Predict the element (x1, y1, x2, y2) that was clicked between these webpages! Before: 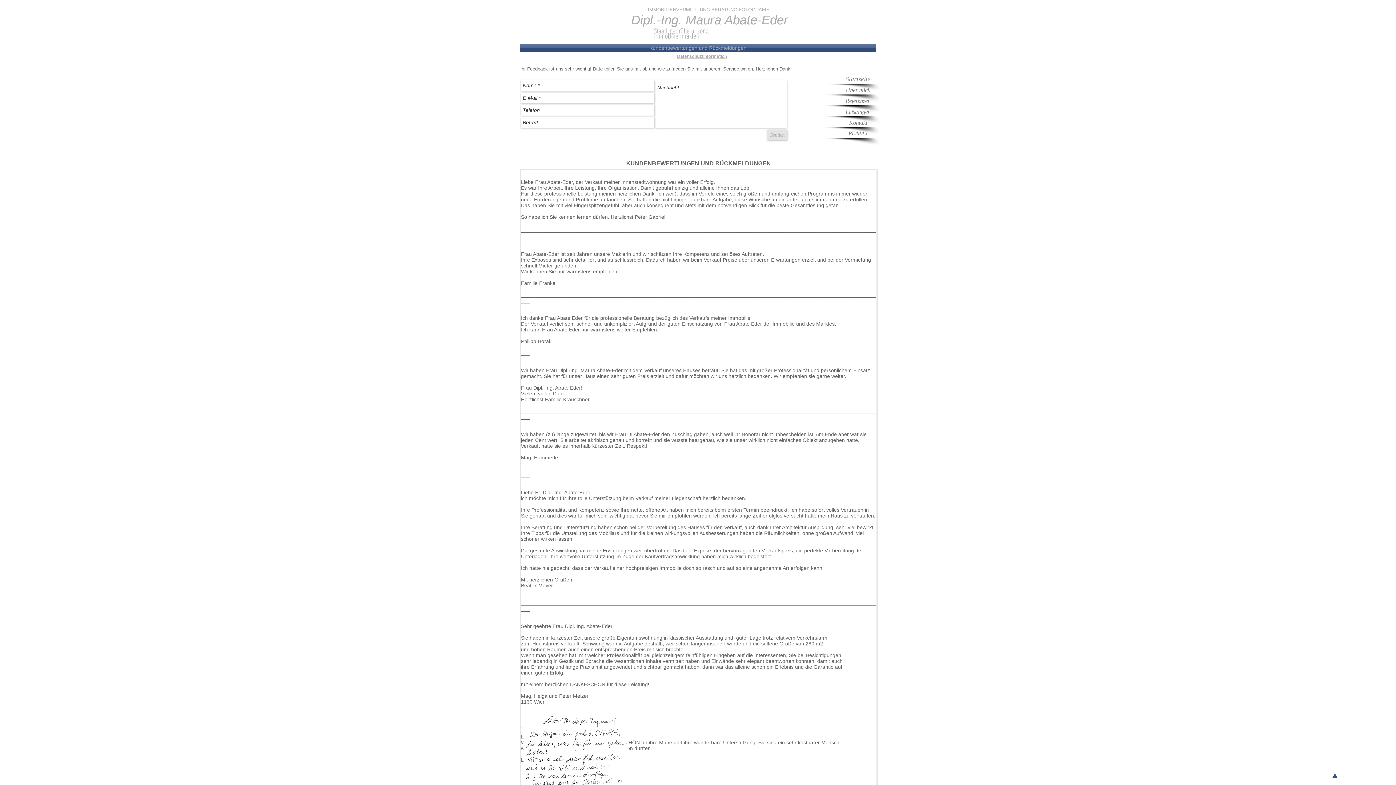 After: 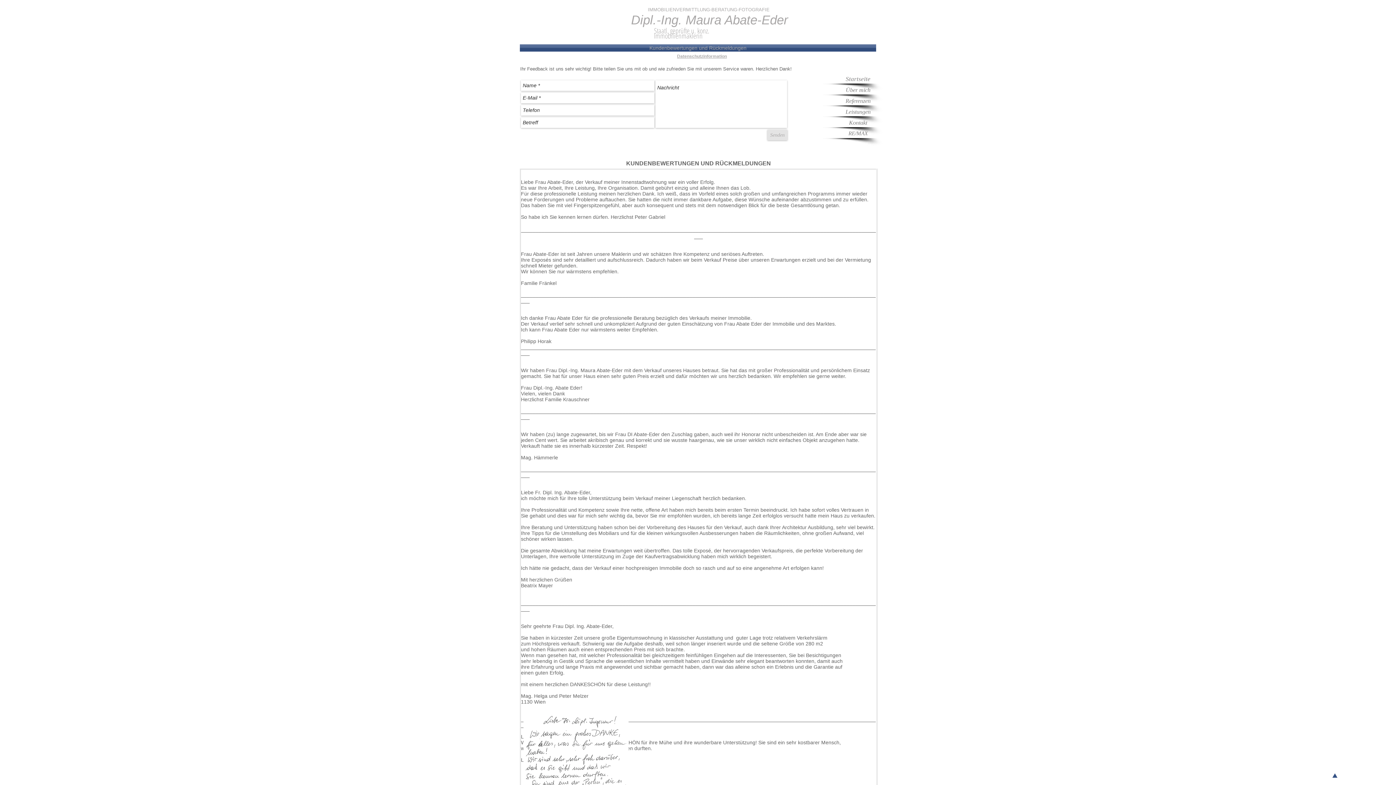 Action: bbox: (1326, 773, 1343, 778)